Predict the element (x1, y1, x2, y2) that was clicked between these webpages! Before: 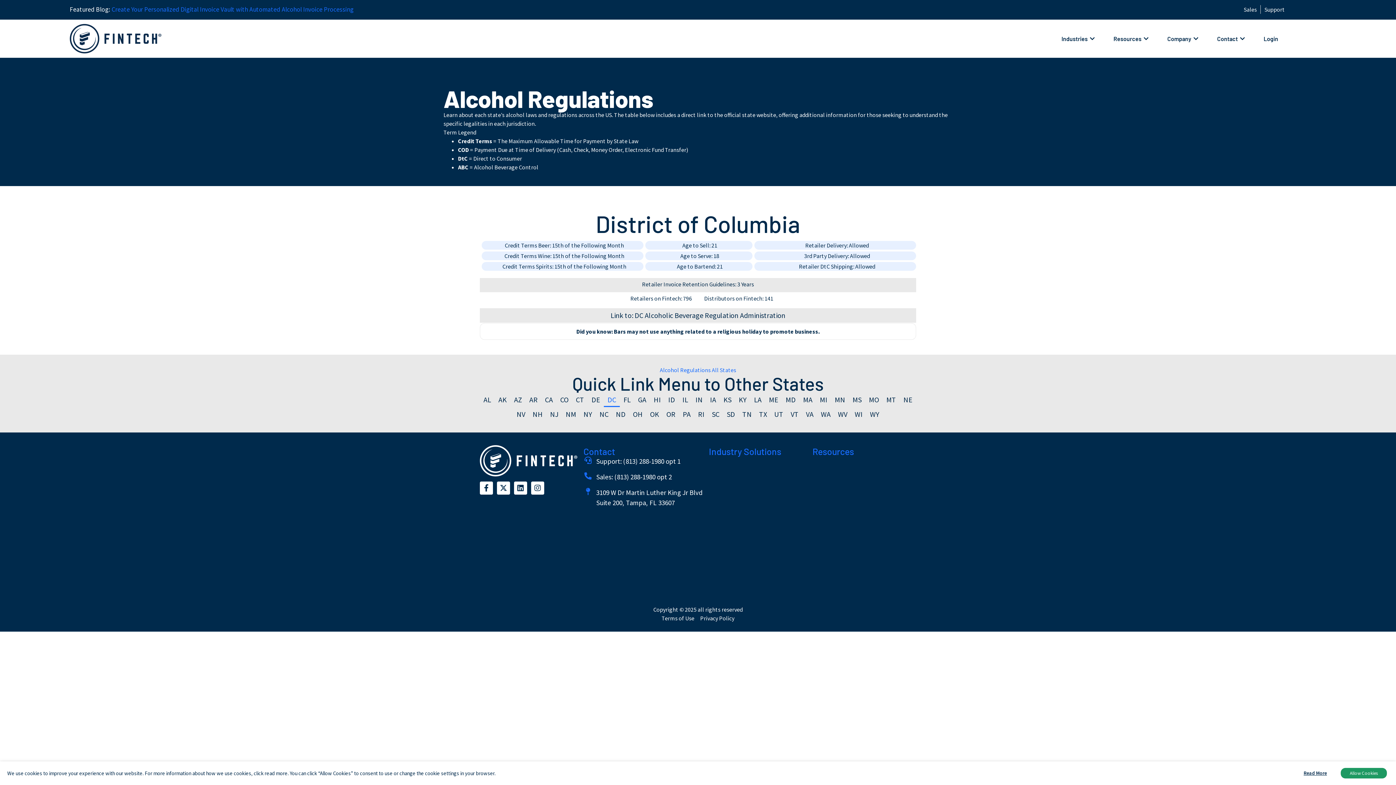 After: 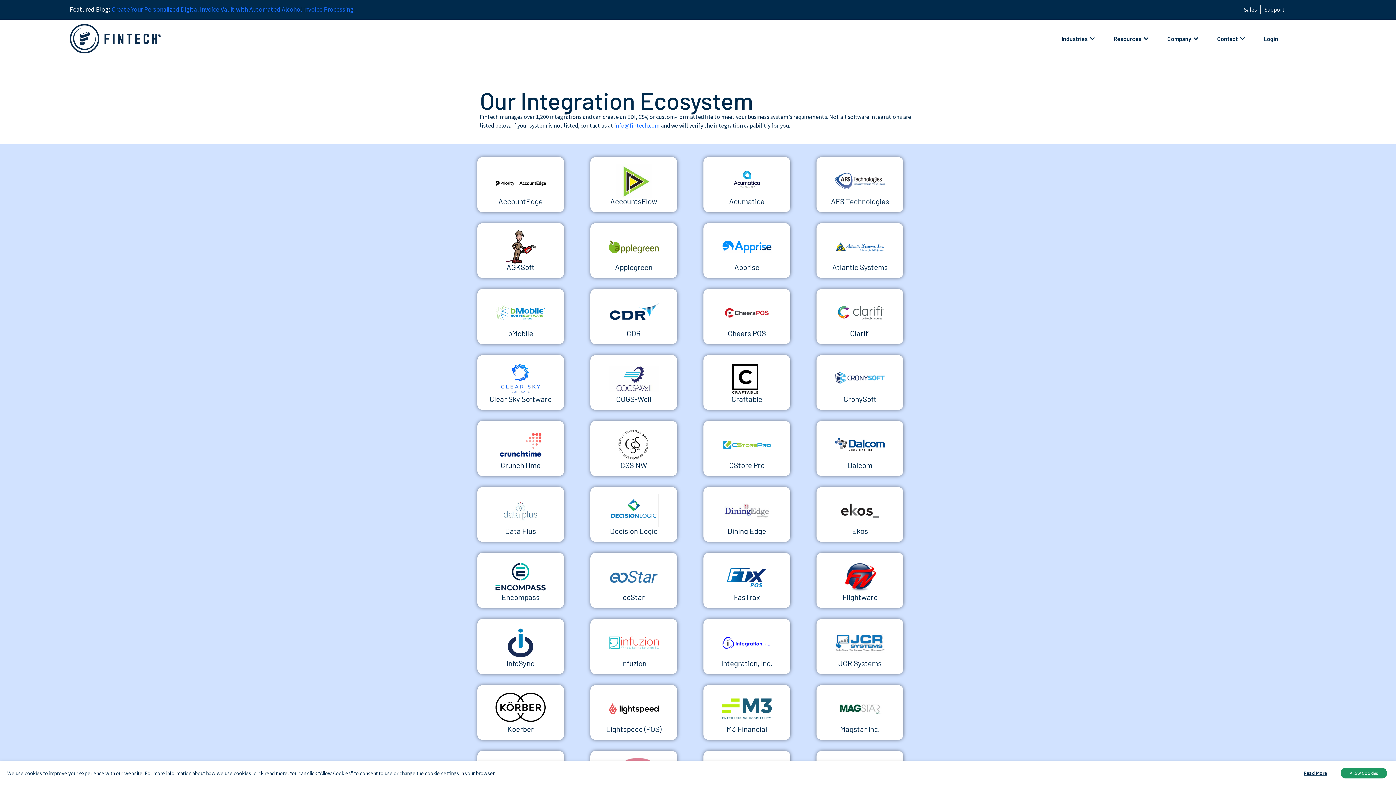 Action: bbox: (812, 540, 916, 556) label: Integration Ecosystem